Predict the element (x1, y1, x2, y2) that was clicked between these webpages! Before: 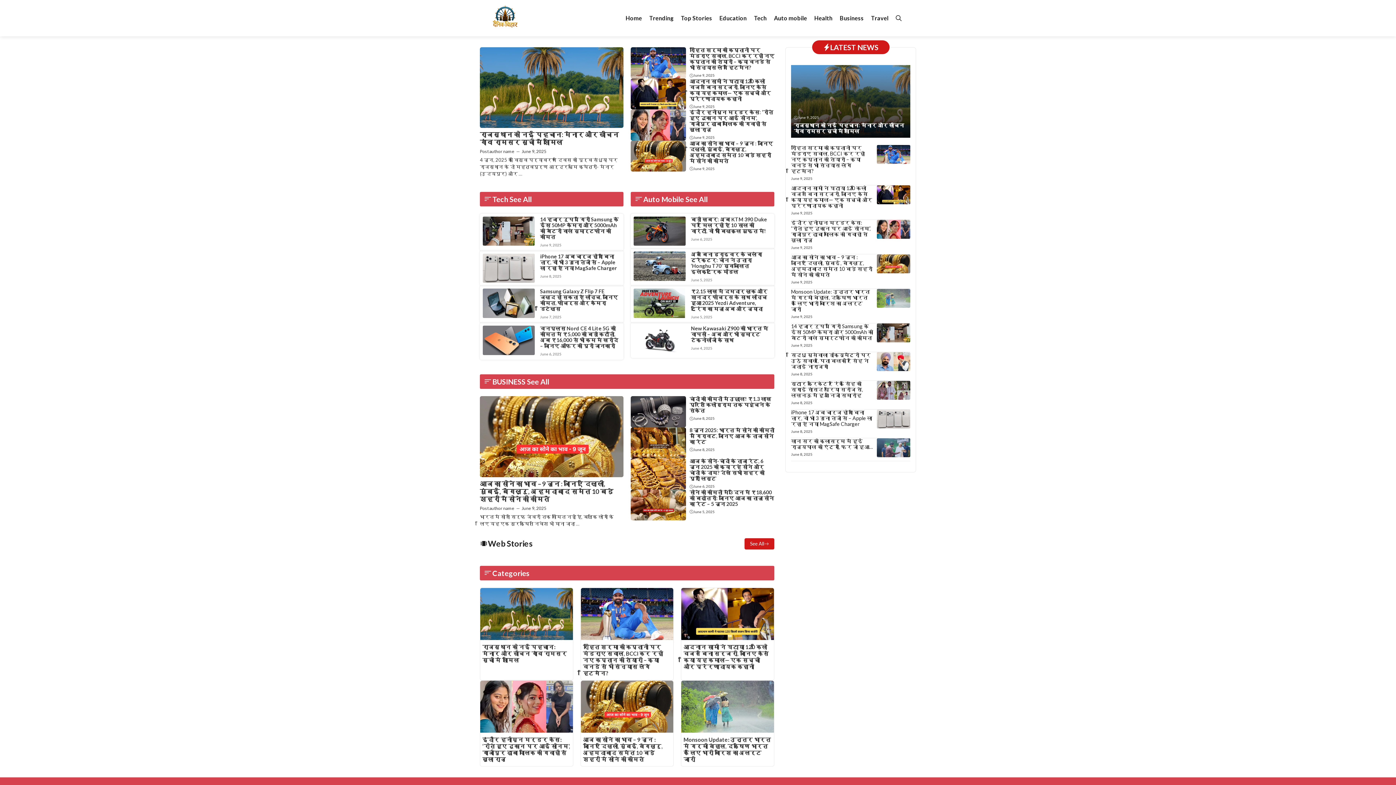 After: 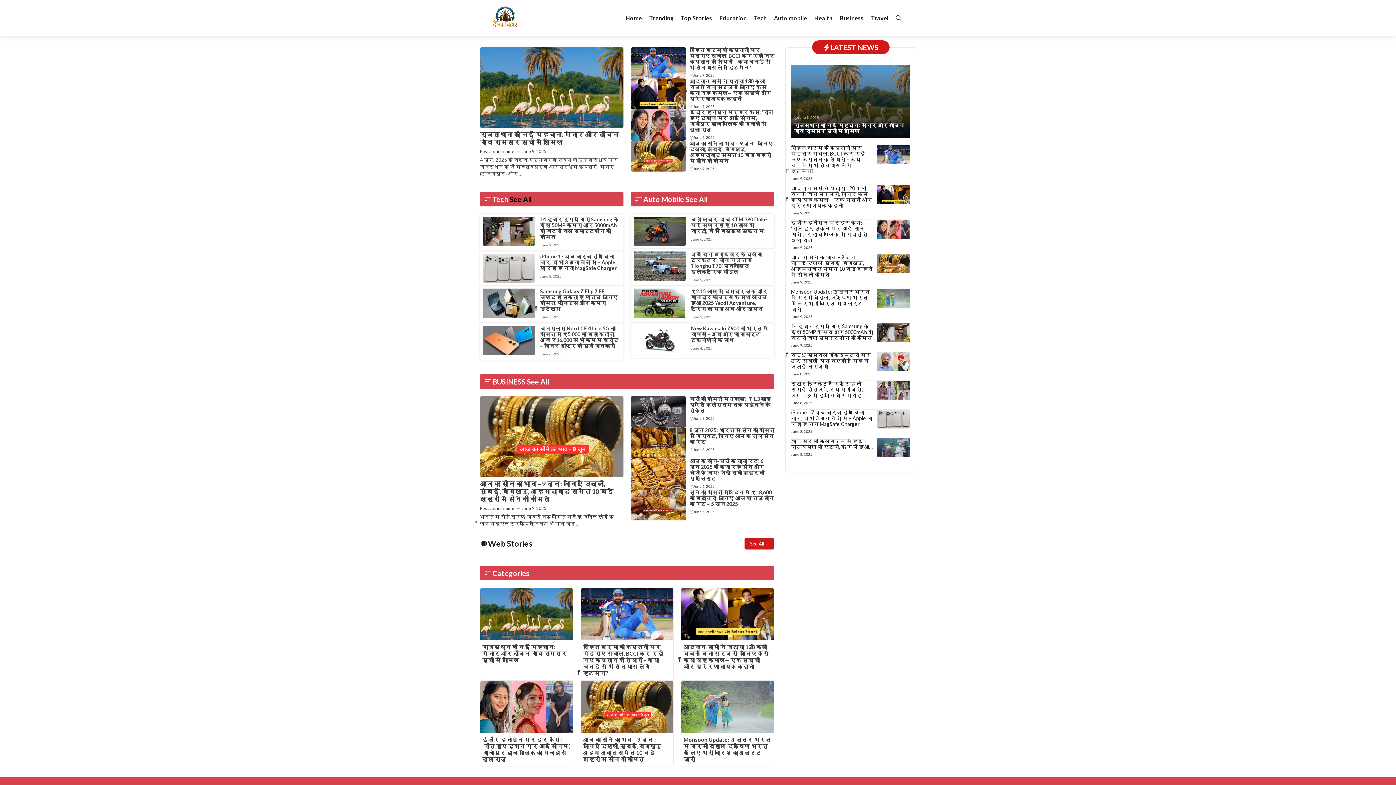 Action: label: See All bbox: (509, 194, 531, 203)